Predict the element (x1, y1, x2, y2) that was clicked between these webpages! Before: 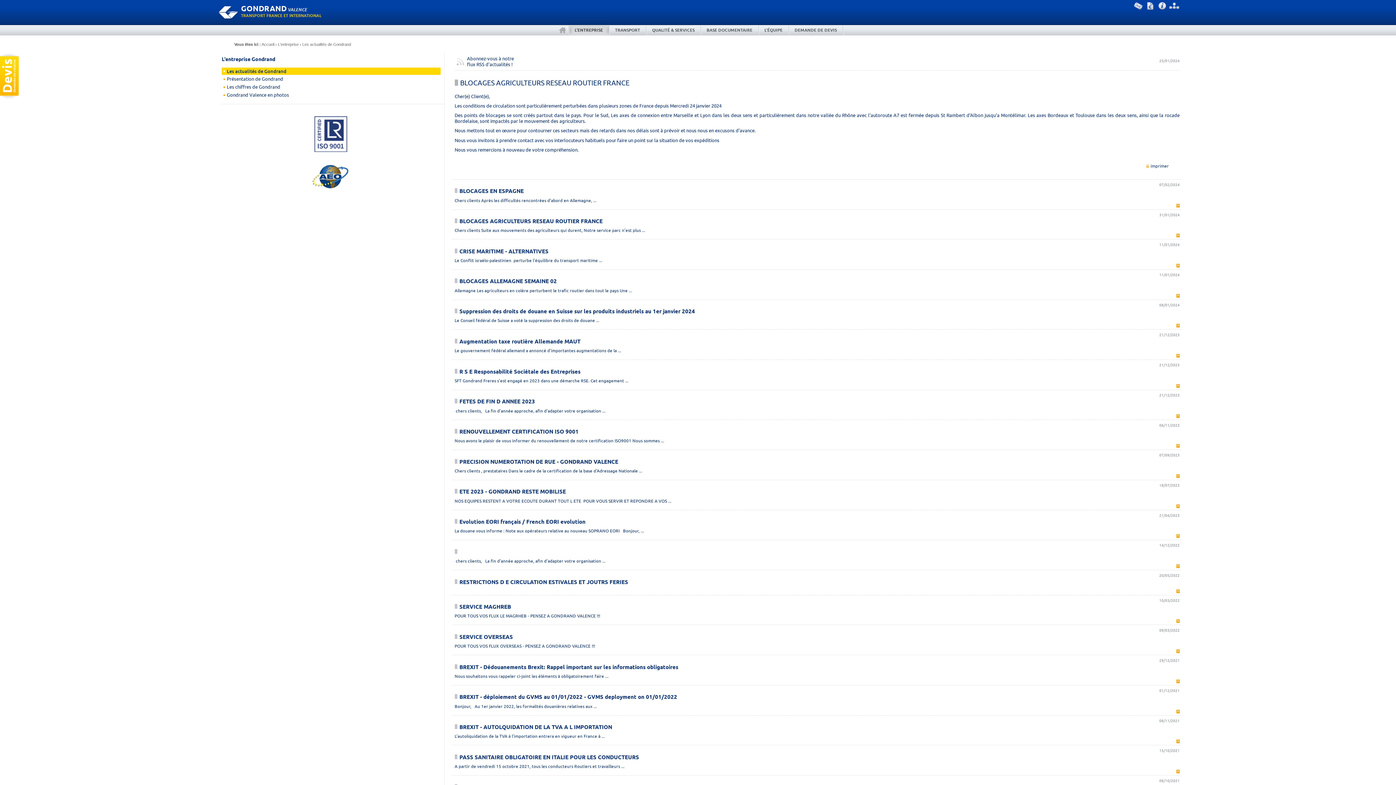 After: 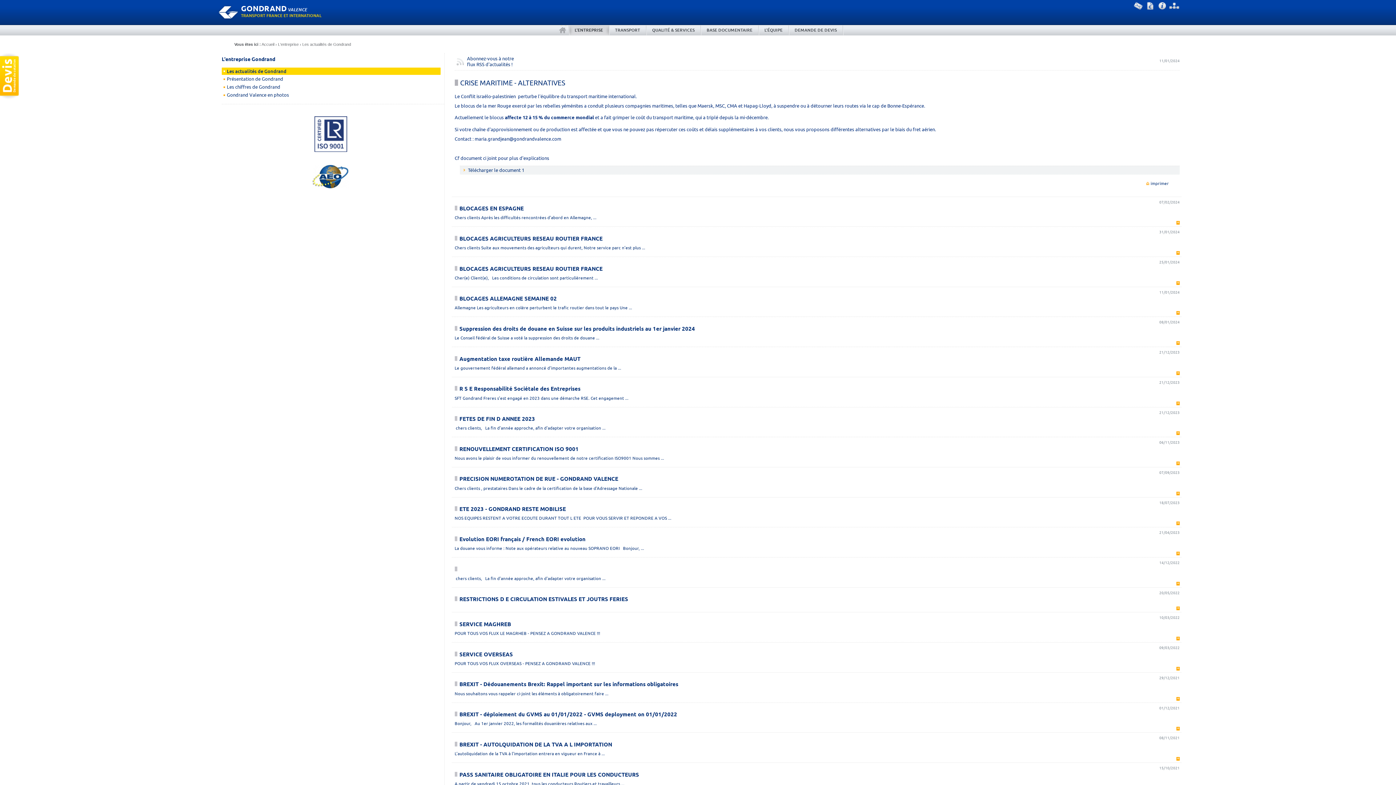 Action: bbox: (459, 248, 548, 255) label: CRISE MARITIME - ALTERNATIVES